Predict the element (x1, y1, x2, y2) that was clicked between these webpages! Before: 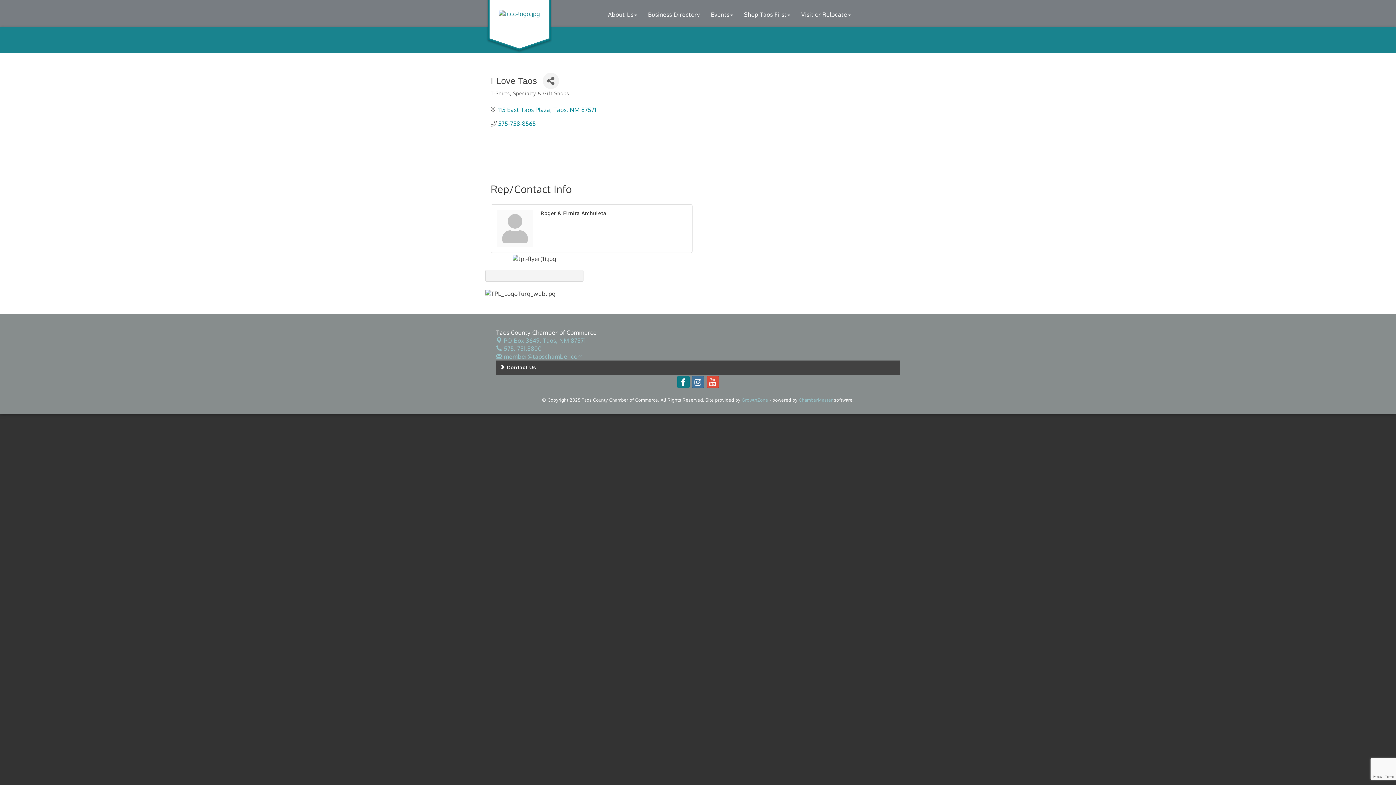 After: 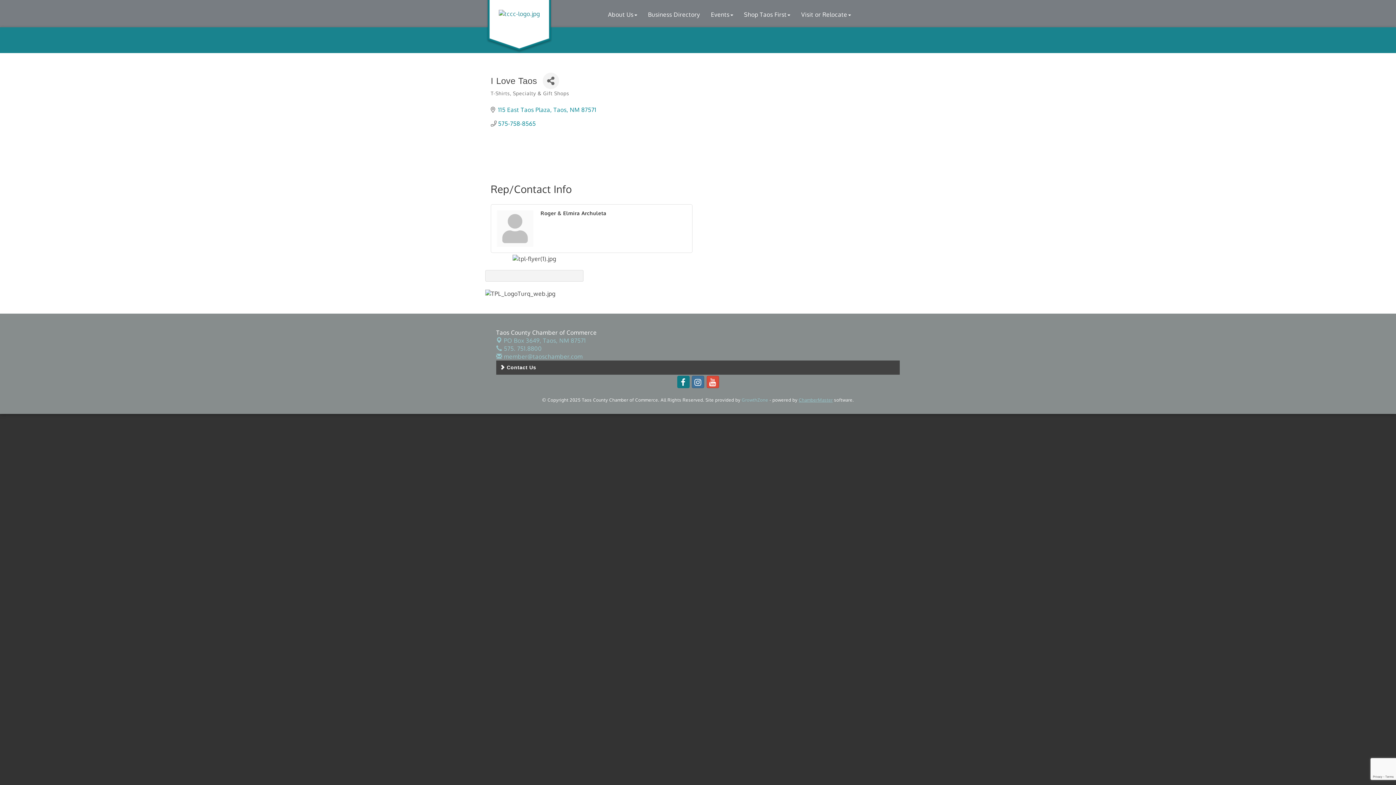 Action: label: ChamberMaster bbox: (799, 397, 833, 402)